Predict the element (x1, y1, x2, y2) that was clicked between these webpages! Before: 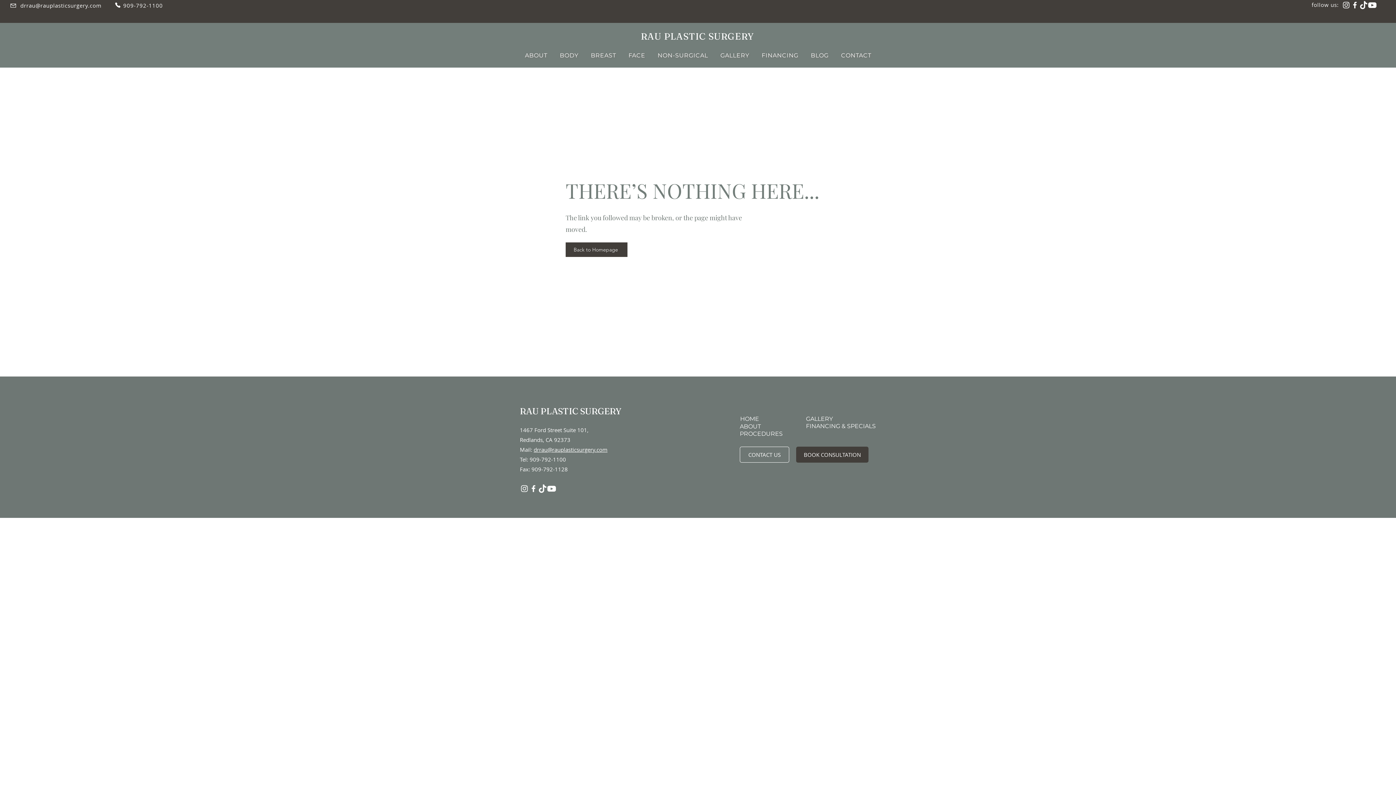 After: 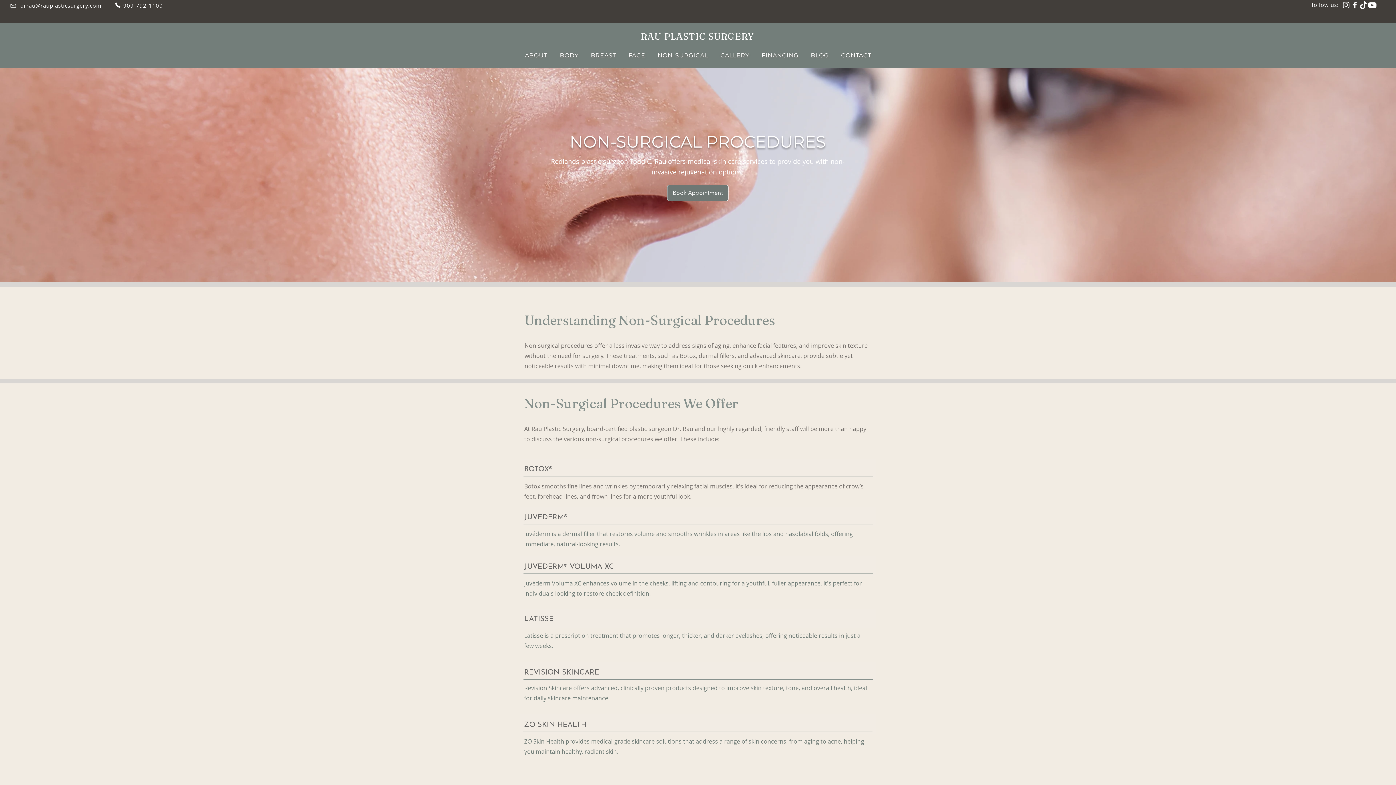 Action: bbox: (652, 50, 714, 60) label: NON-SURGICAL